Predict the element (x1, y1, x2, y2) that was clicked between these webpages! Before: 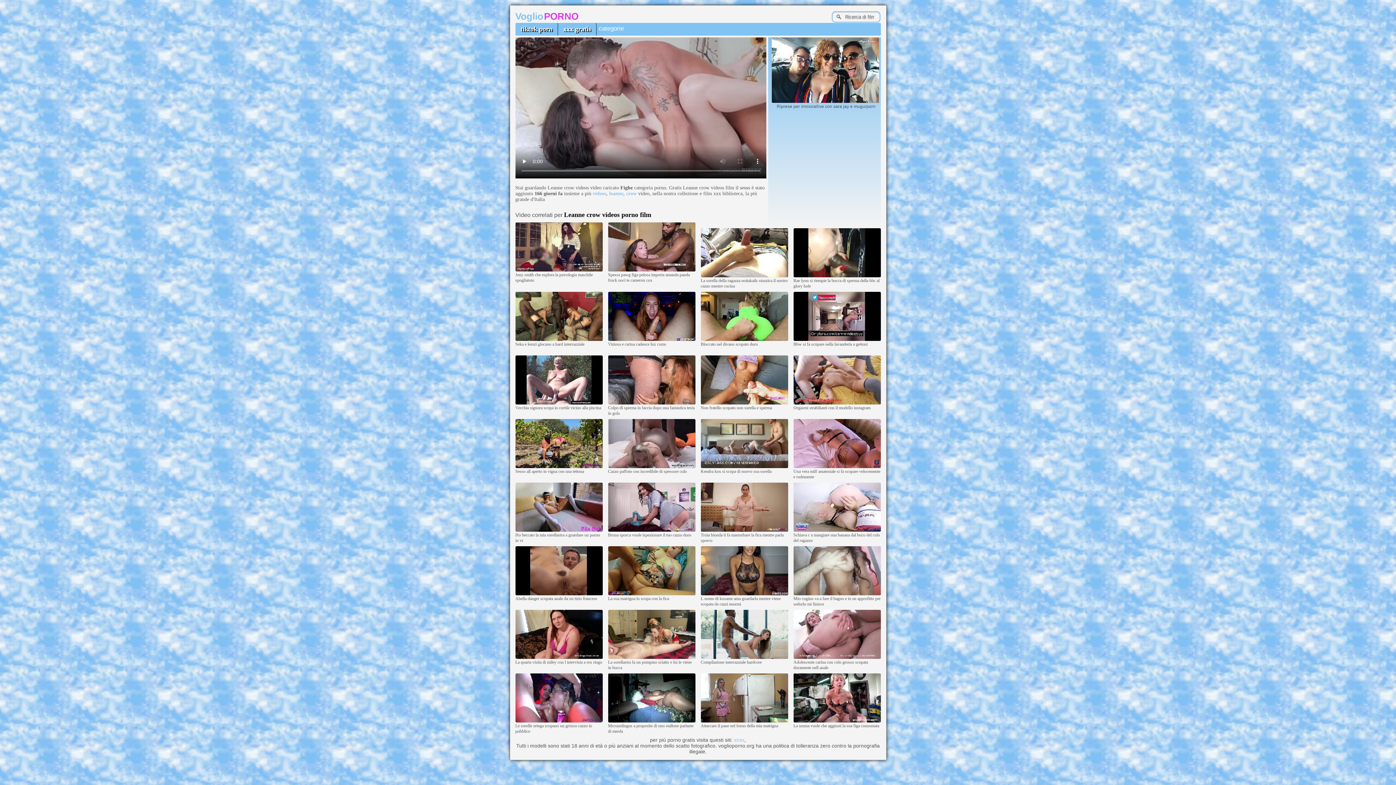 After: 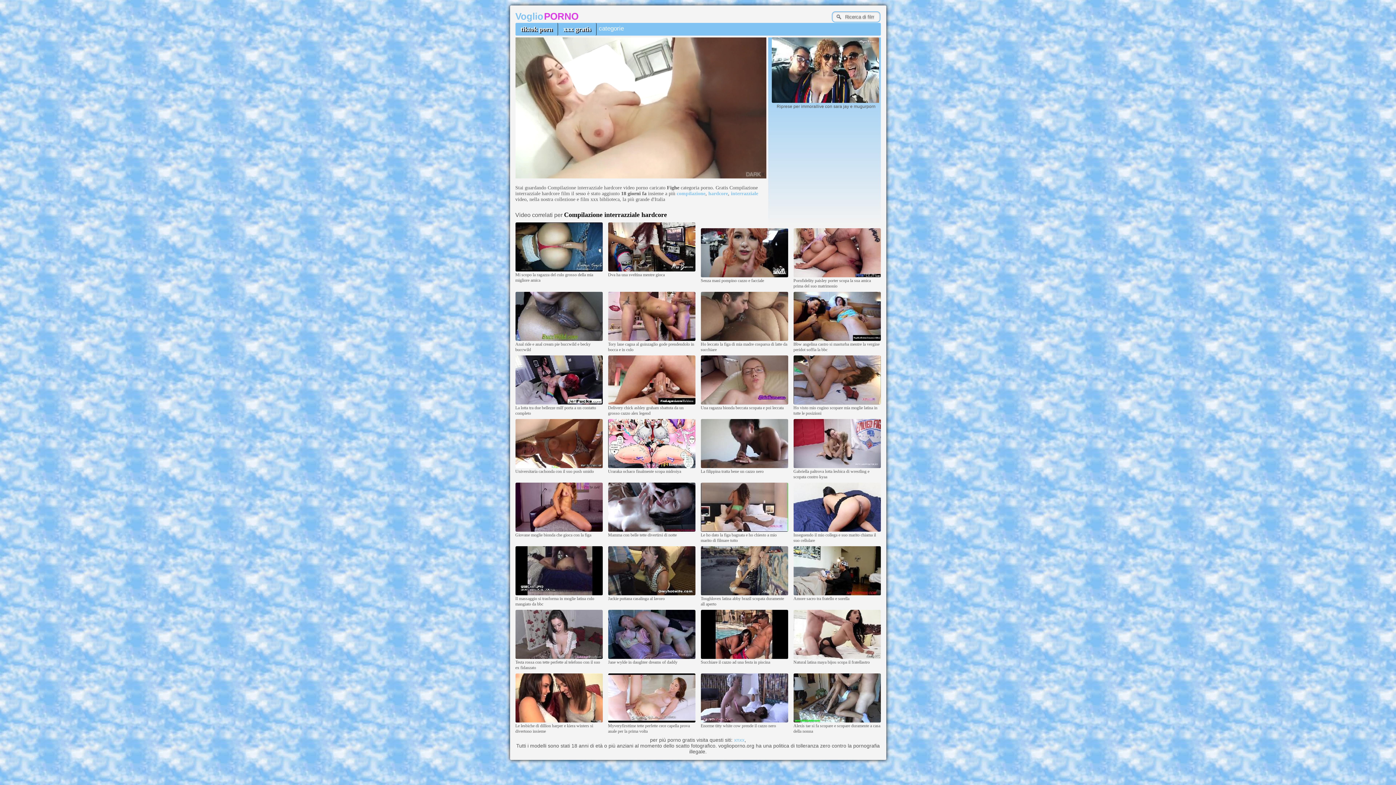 Action: bbox: (700, 655, 788, 660)